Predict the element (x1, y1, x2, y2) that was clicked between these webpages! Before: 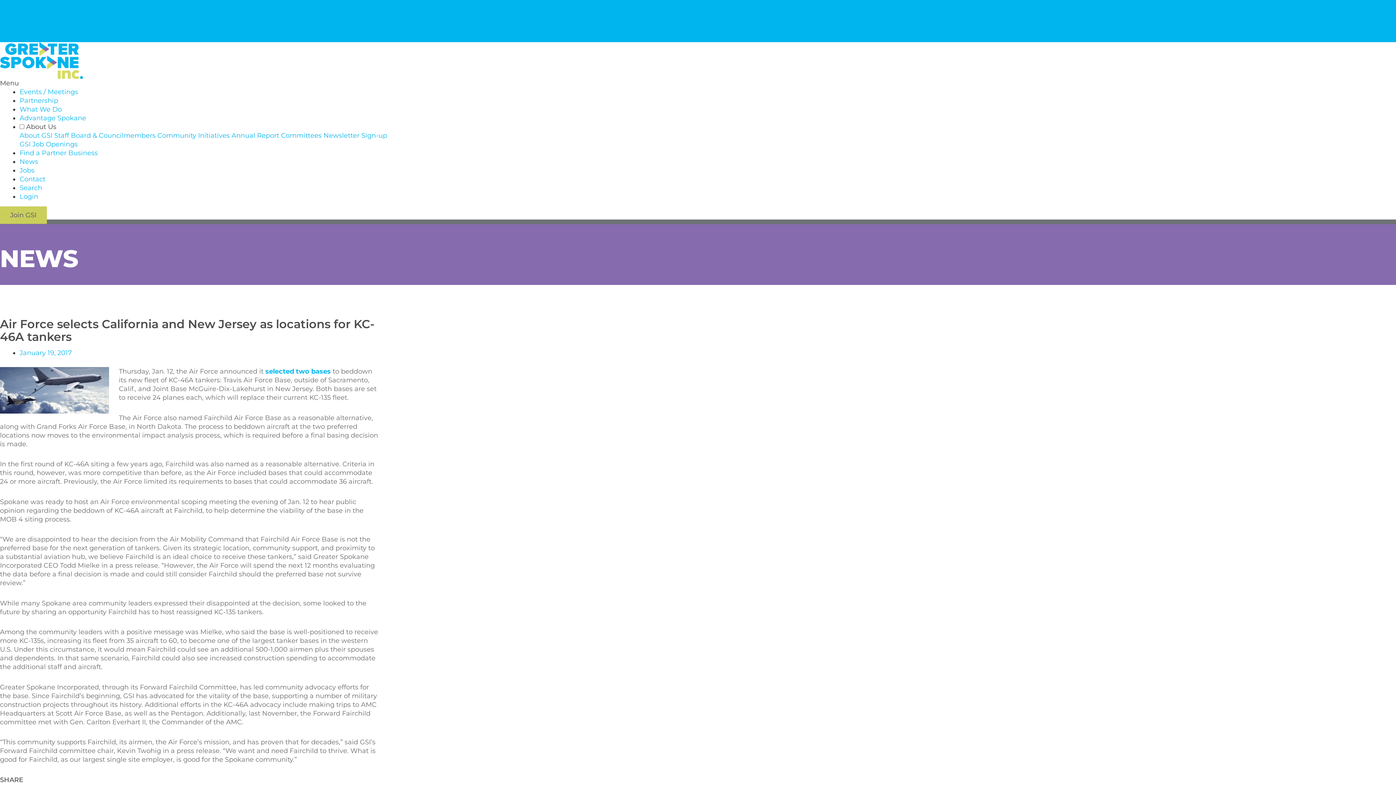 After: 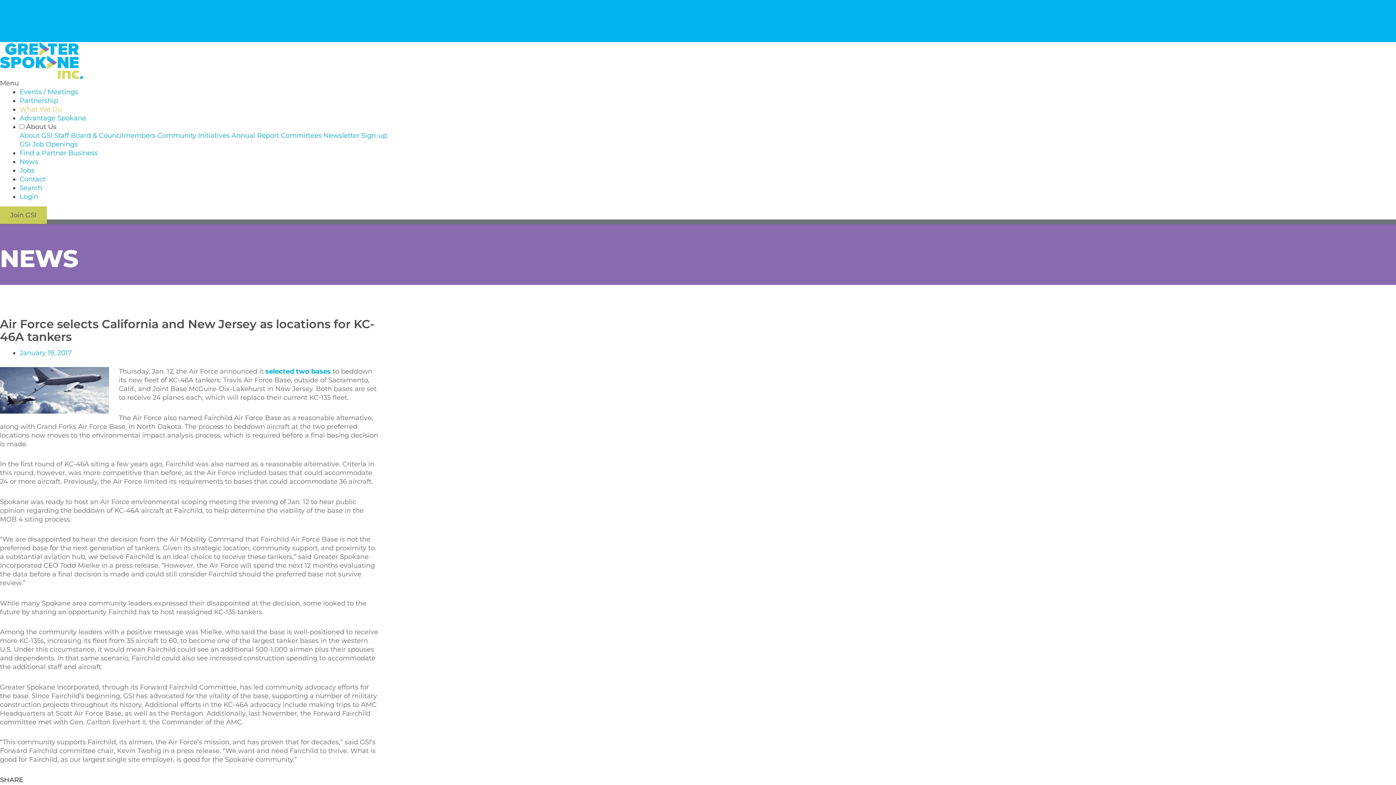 Action: label: What We Do bbox: (19, 105, 61, 113)